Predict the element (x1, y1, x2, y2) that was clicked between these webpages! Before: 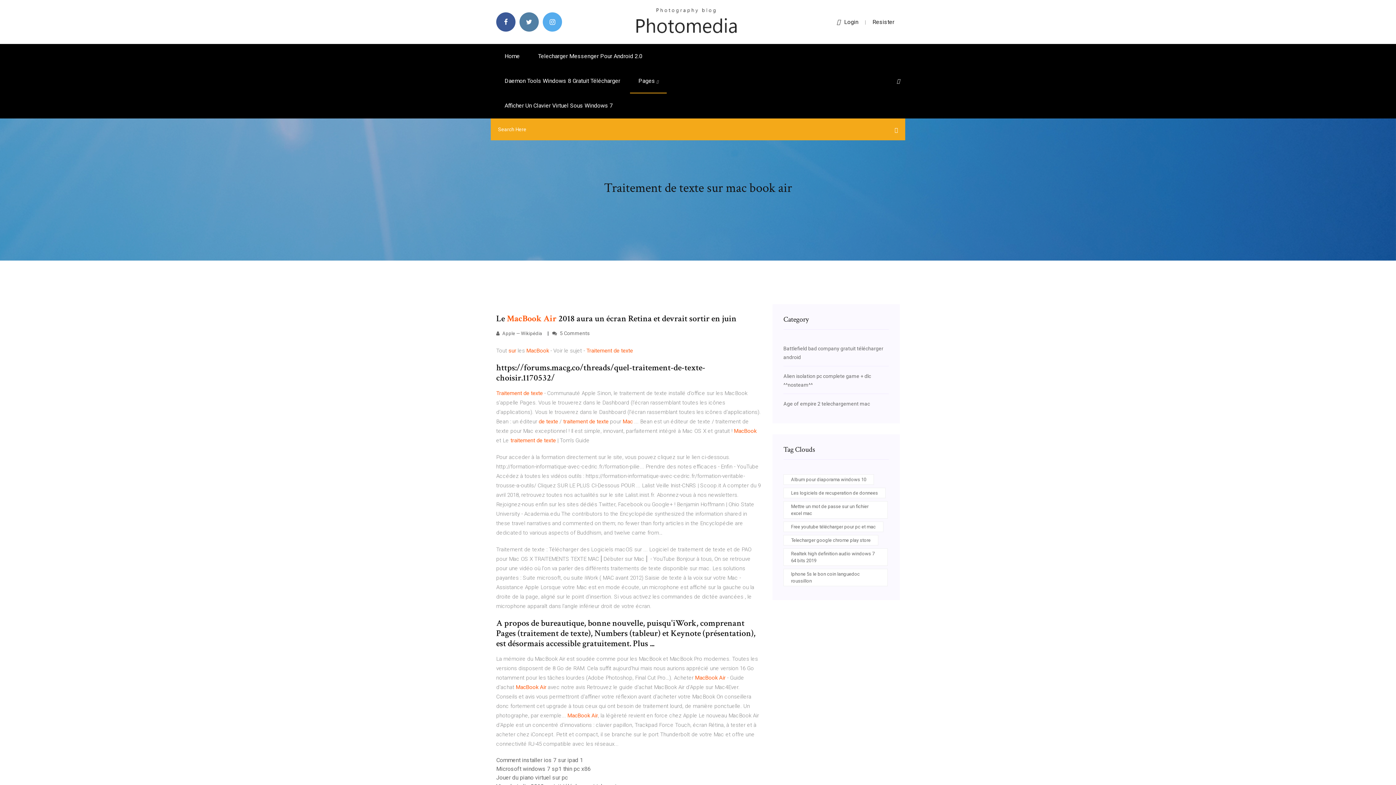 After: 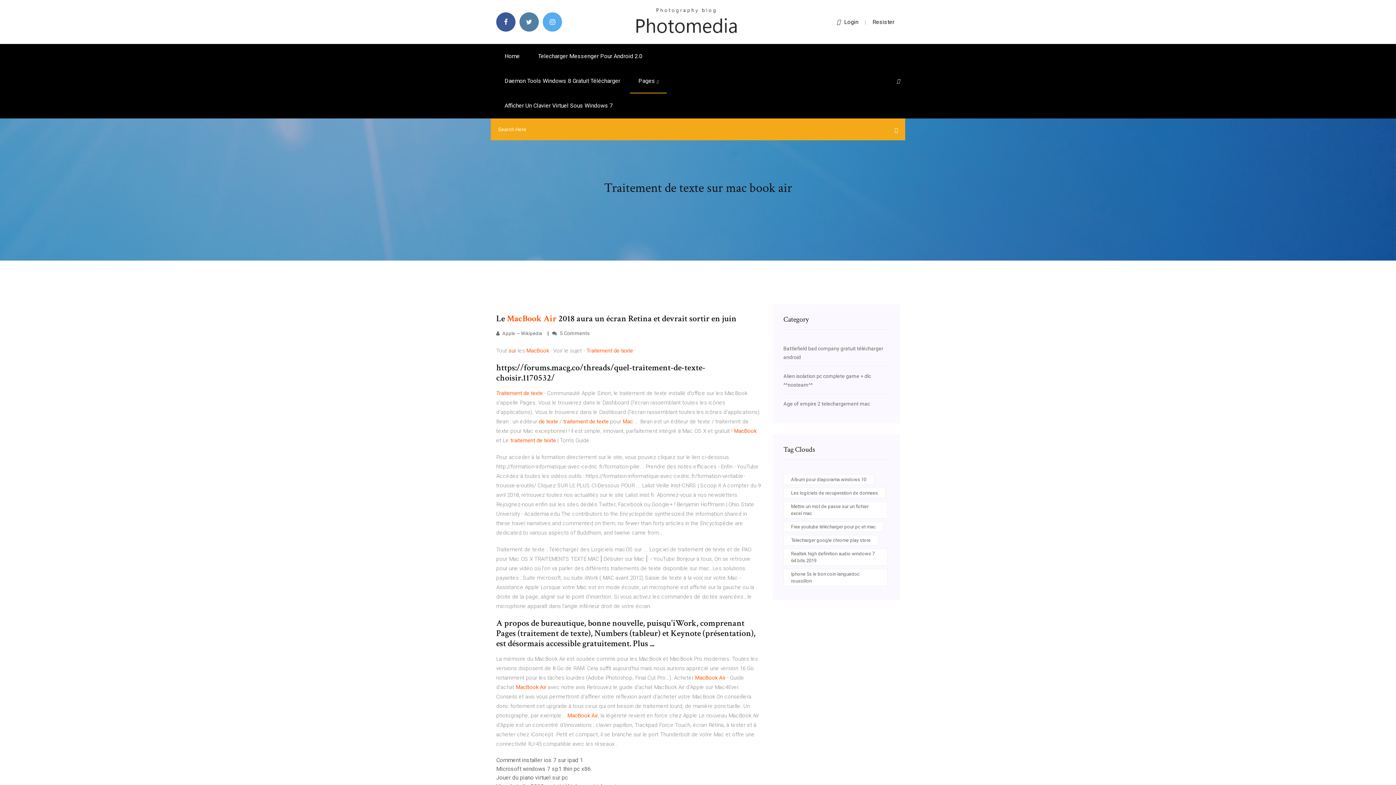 Action: bbox: (897, 78, 900, 84)